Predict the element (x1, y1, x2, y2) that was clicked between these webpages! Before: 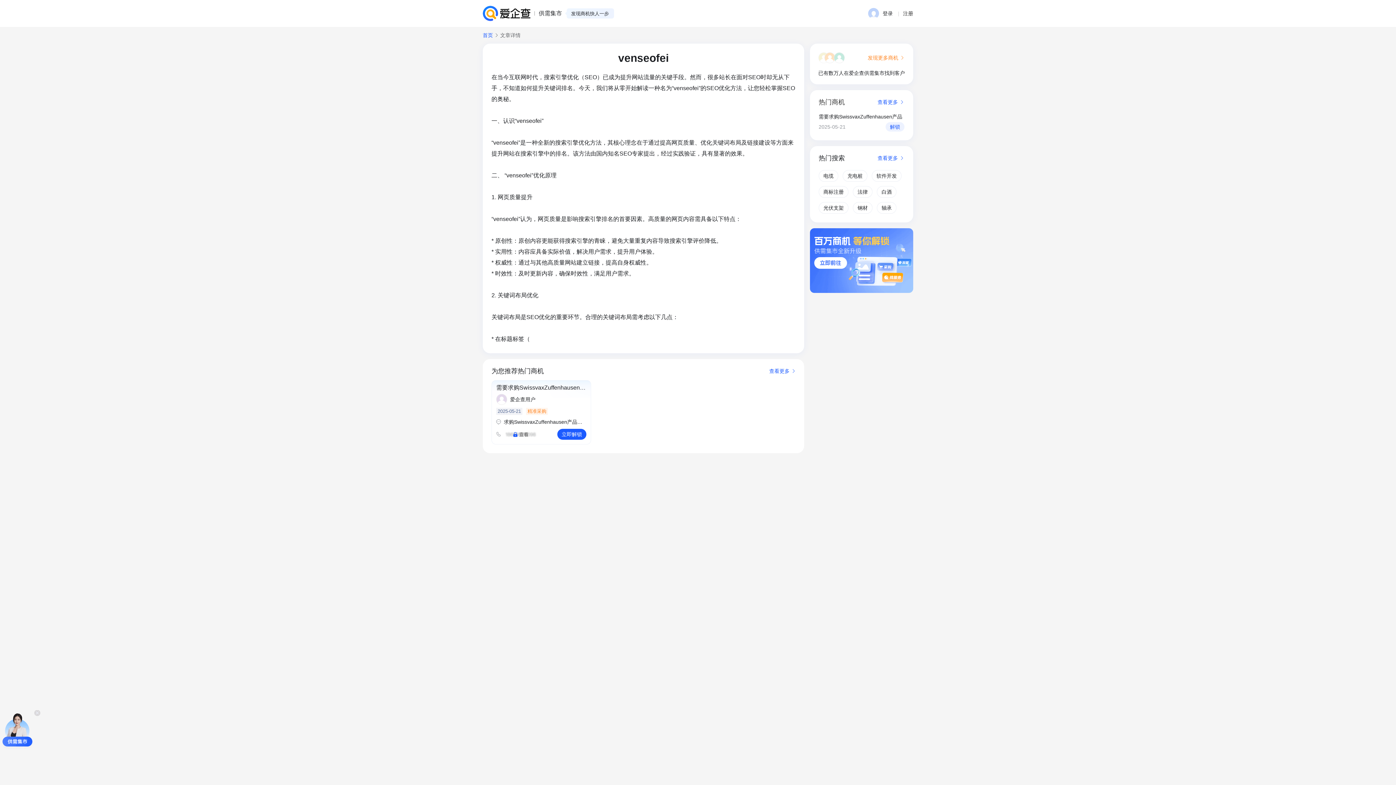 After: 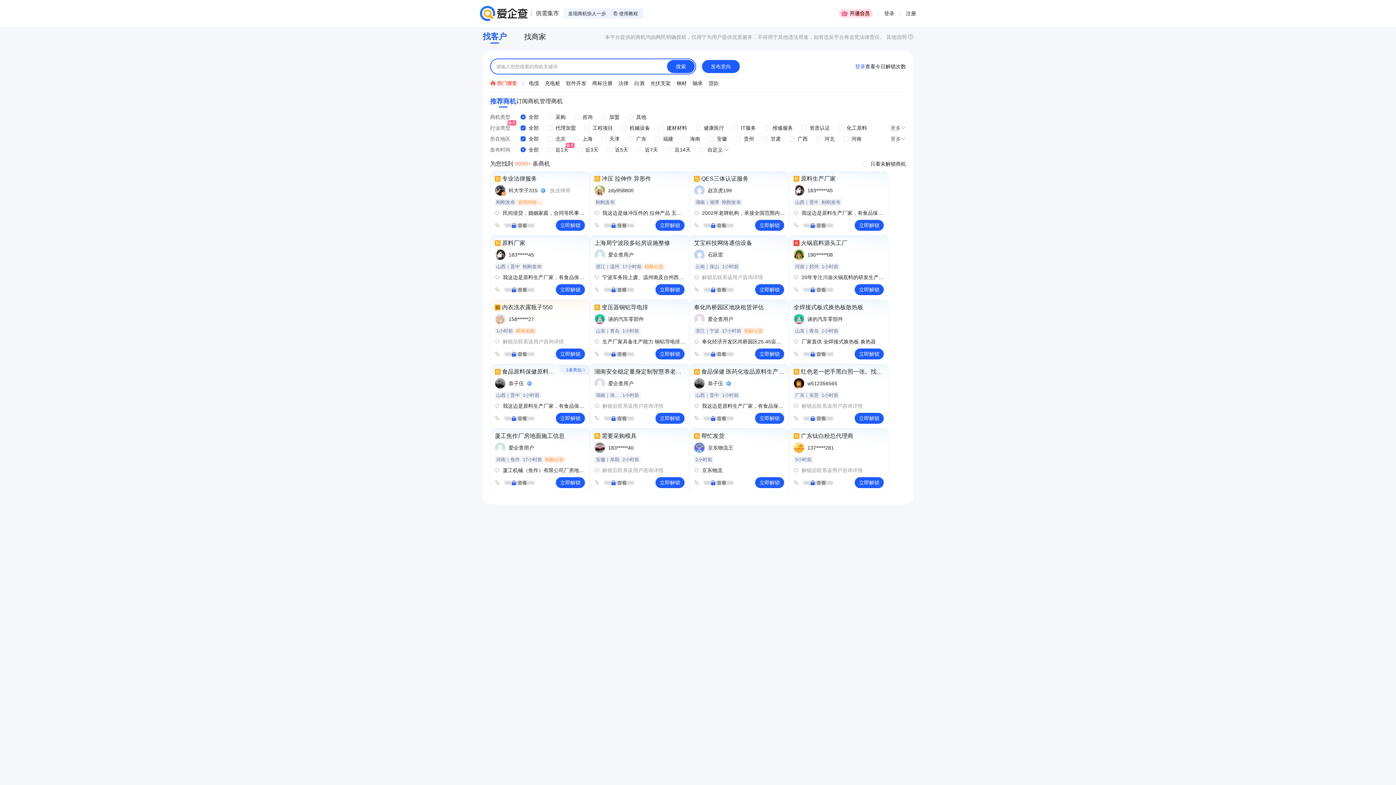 Action: label: 首页 bbox: (482, 32, 493, 37)